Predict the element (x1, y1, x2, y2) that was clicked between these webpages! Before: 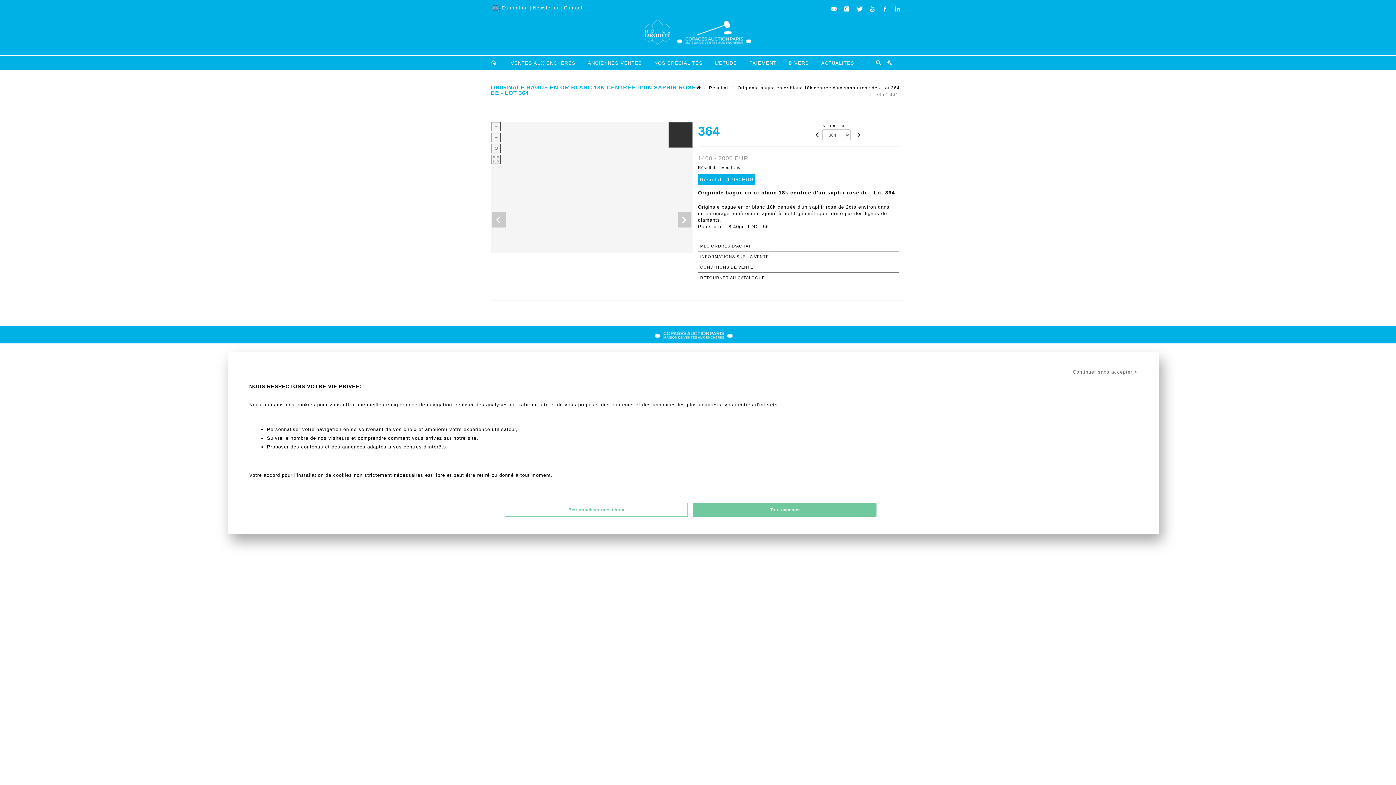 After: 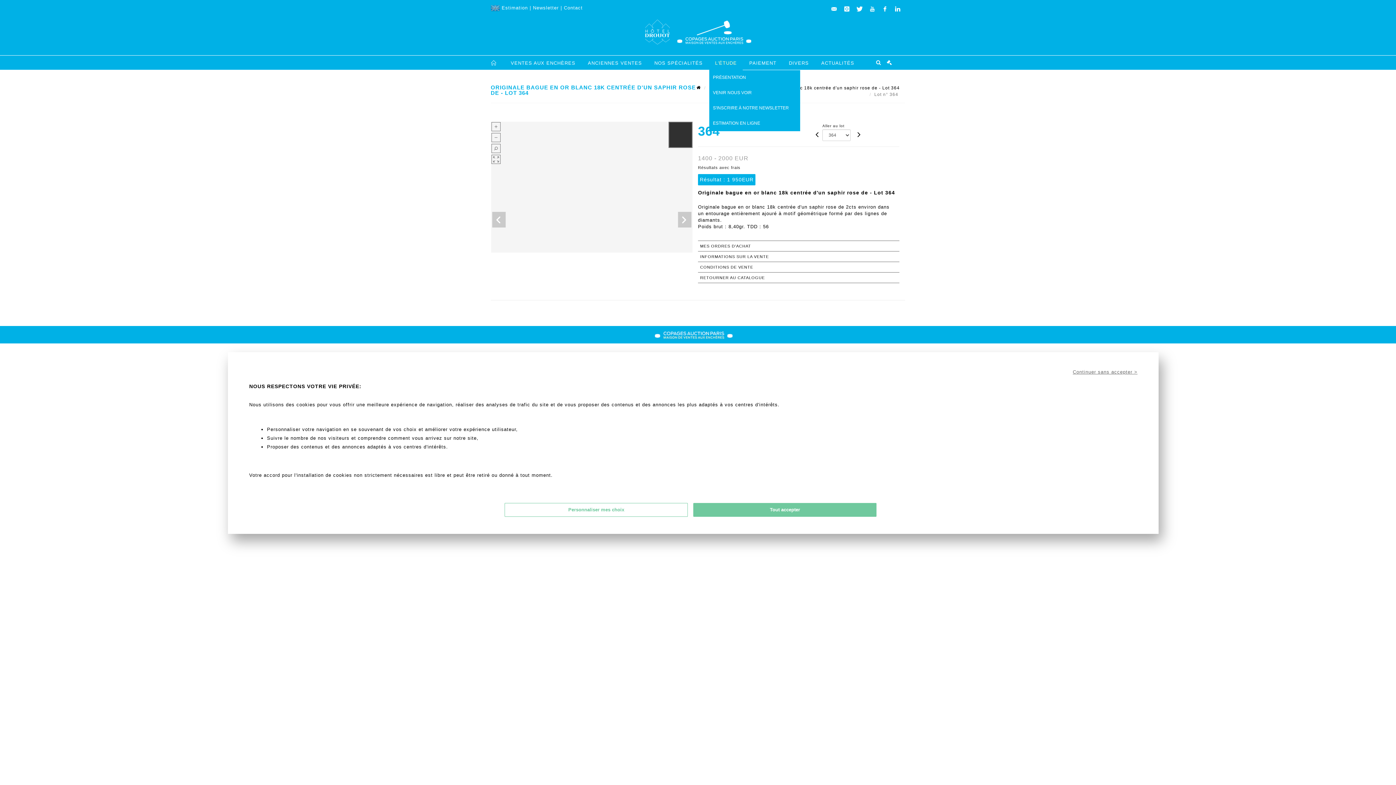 Action: bbox: (709, 55, 742, 70) label: L'ÉTUDE